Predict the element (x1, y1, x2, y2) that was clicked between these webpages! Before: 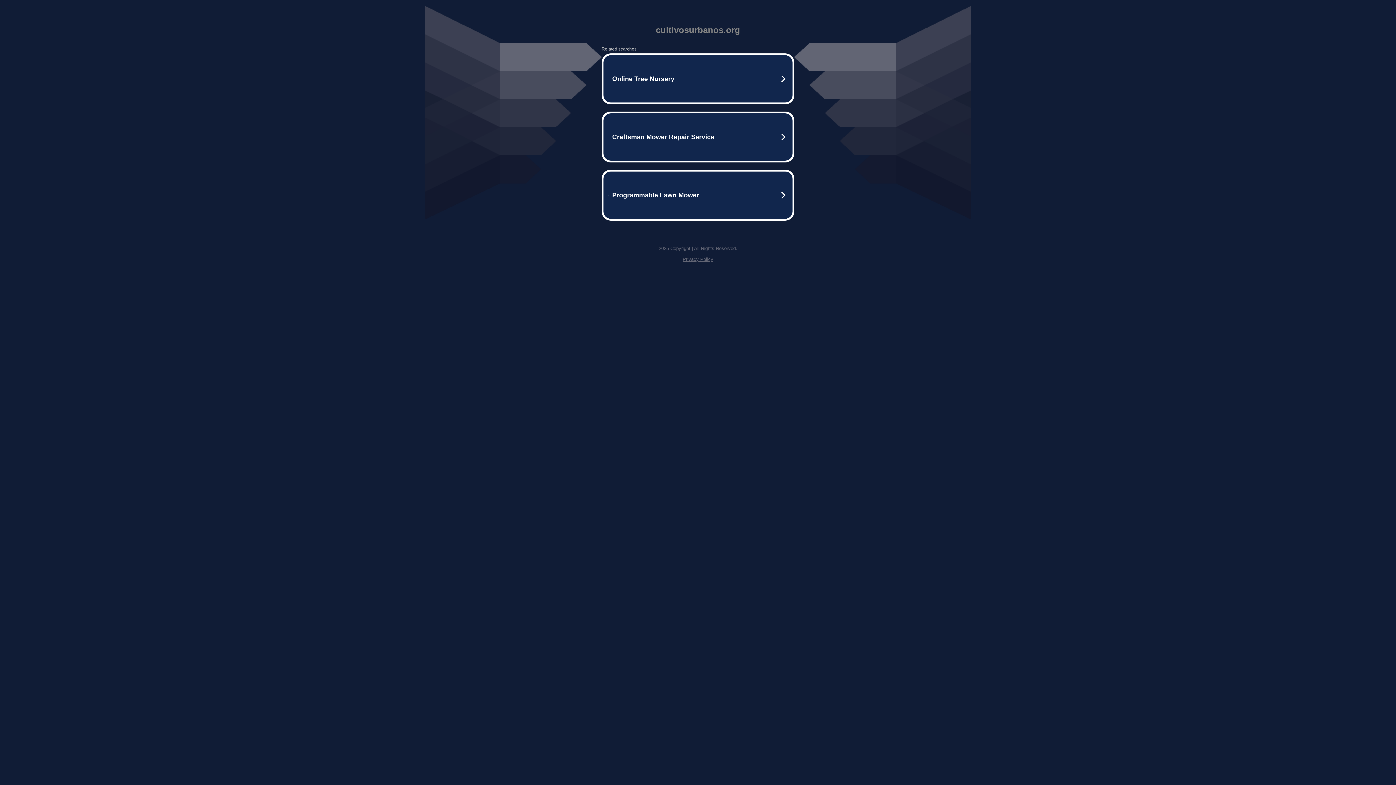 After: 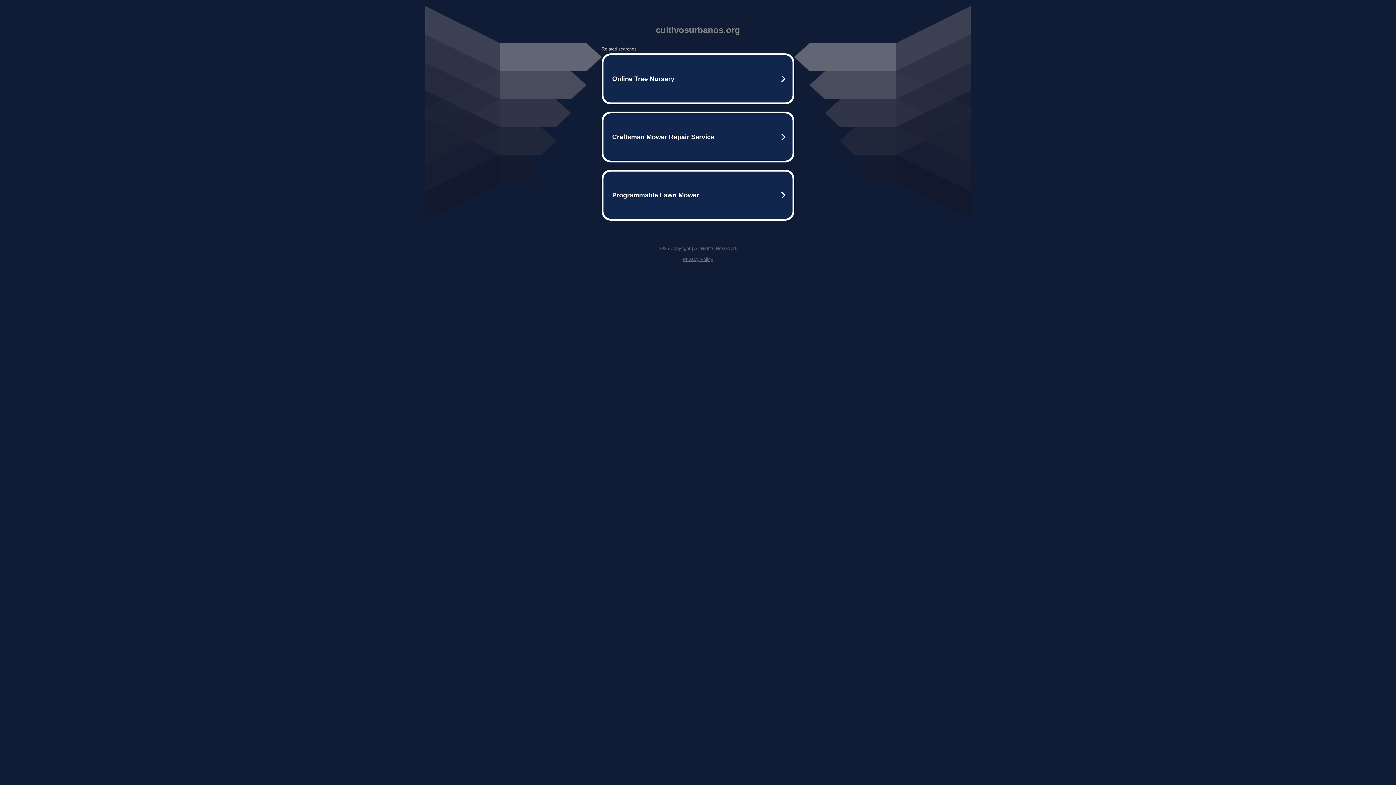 Action: bbox: (682, 256, 713, 262) label: Privacy Policy